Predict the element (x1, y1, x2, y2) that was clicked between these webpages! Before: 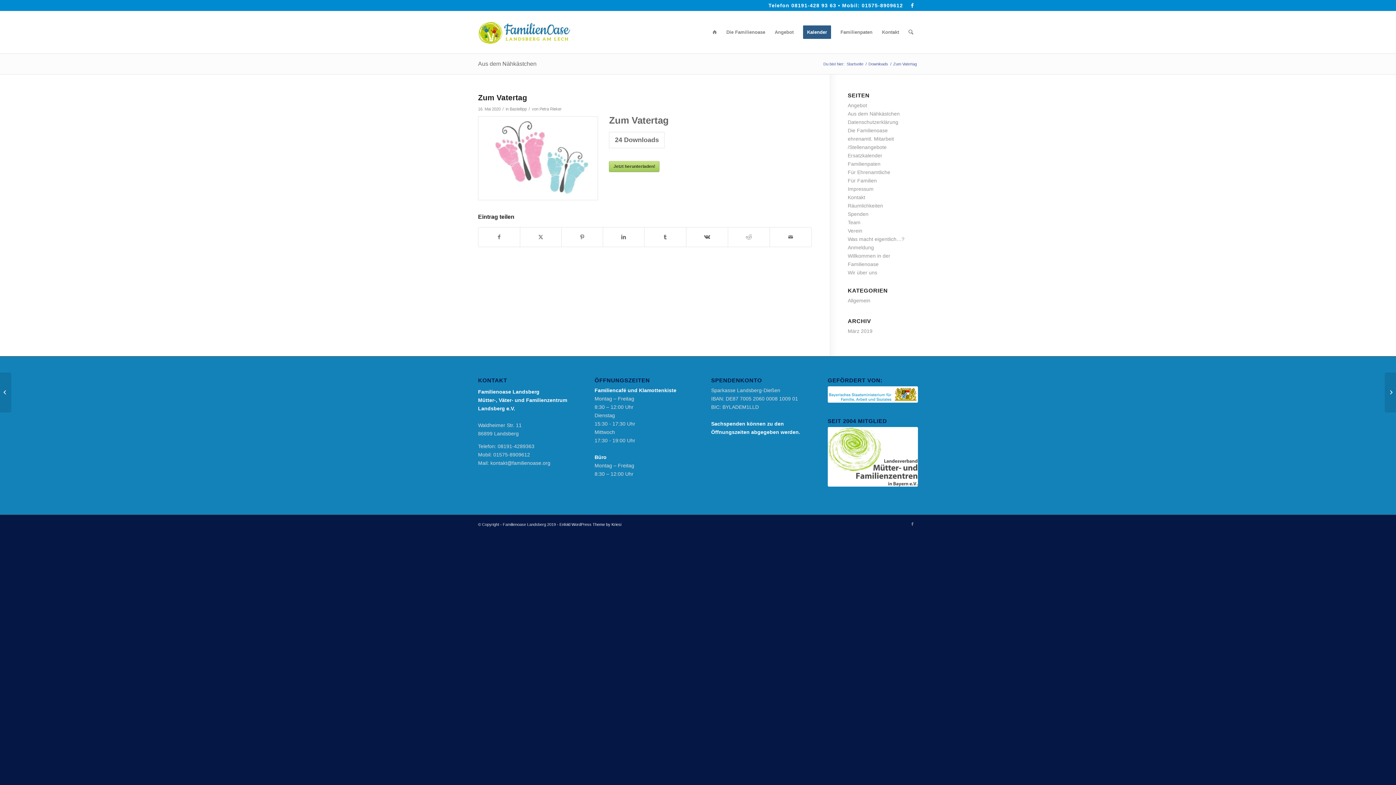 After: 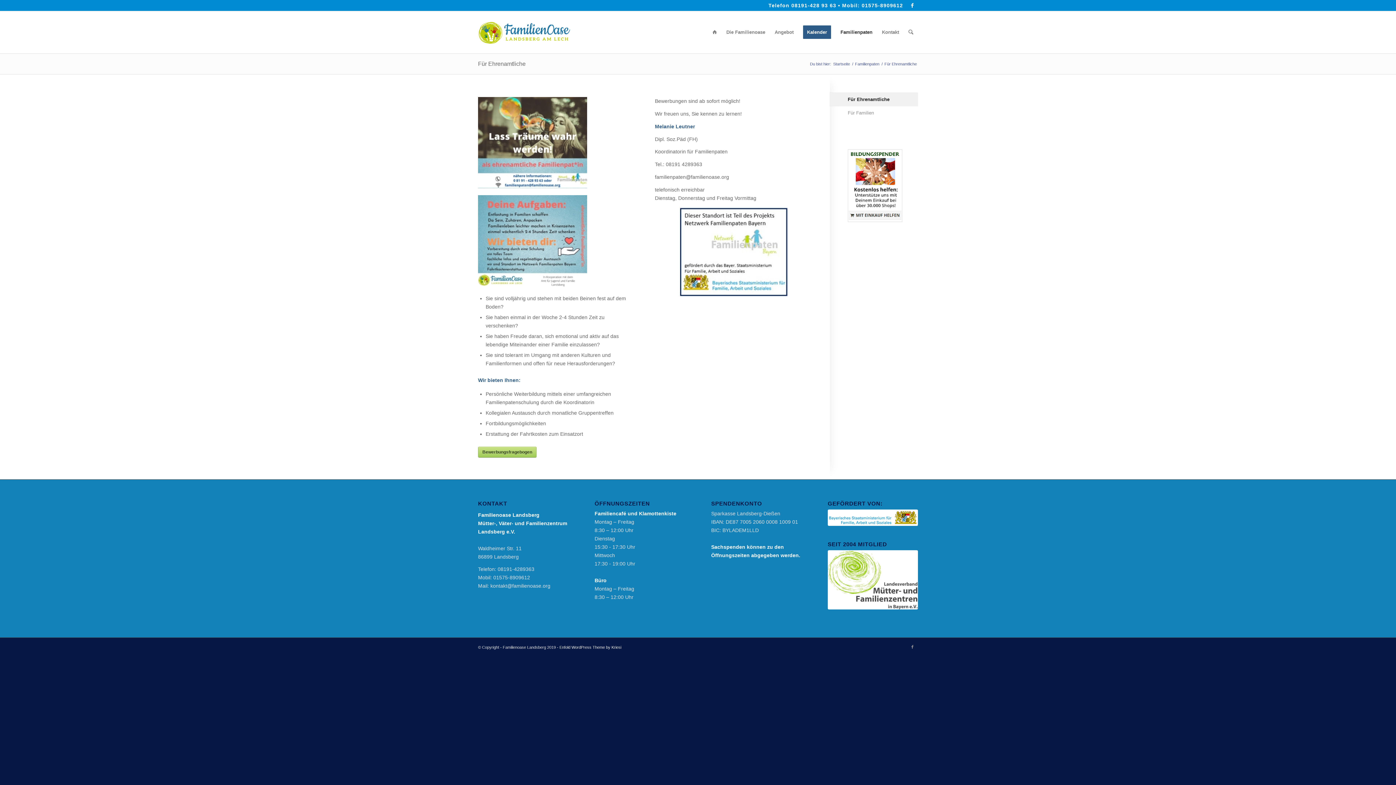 Action: bbox: (848, 169, 890, 175) label: Für Ehrenamtliche